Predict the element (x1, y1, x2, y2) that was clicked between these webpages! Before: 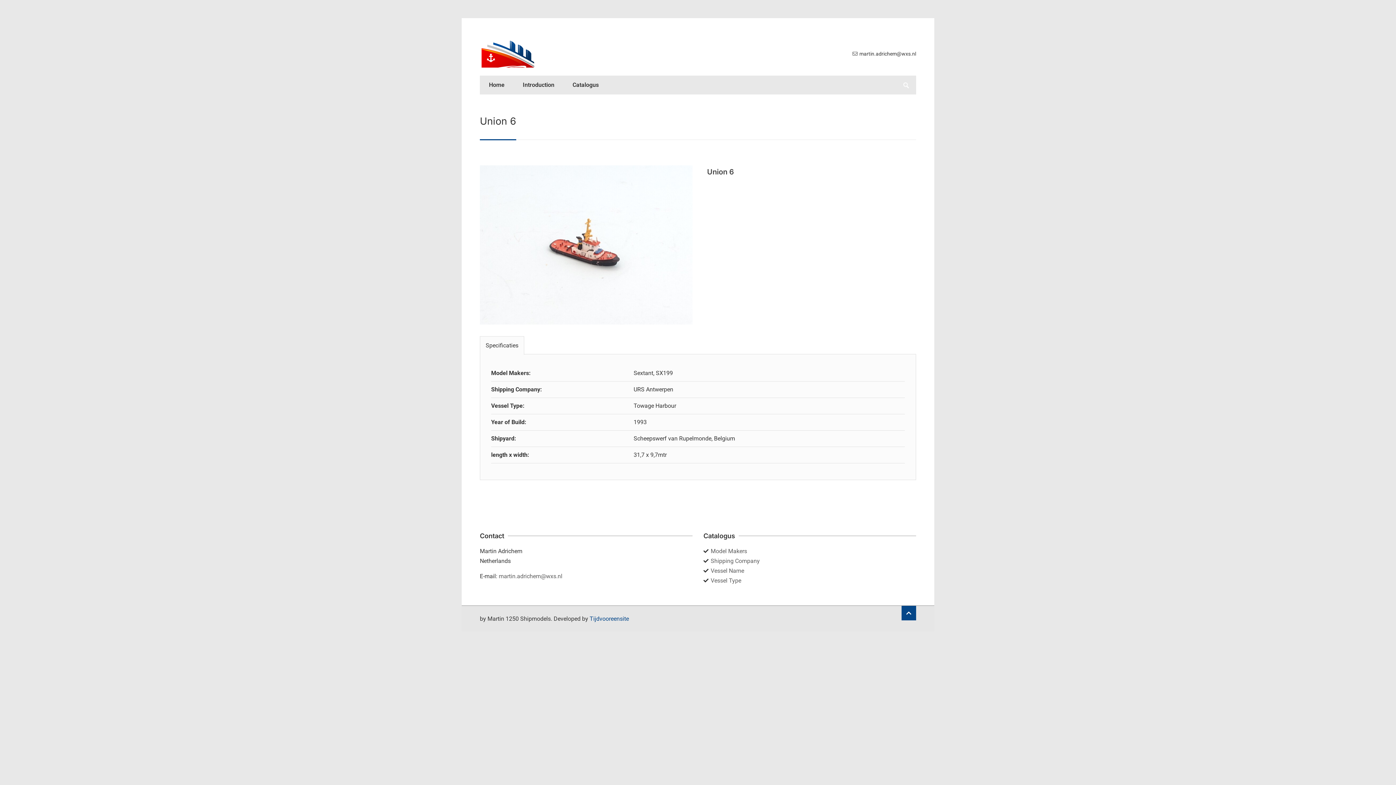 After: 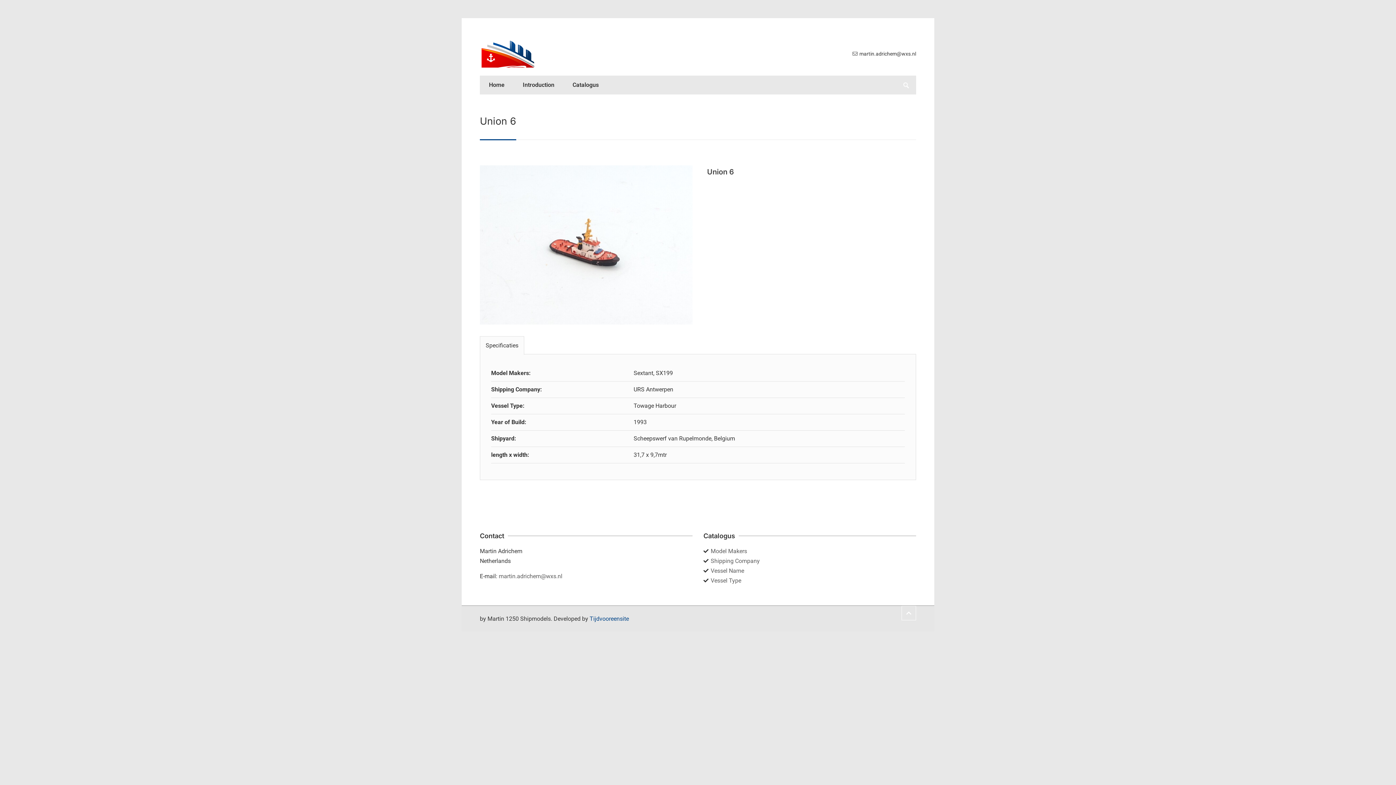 Action: bbox: (901, 606, 916, 620)